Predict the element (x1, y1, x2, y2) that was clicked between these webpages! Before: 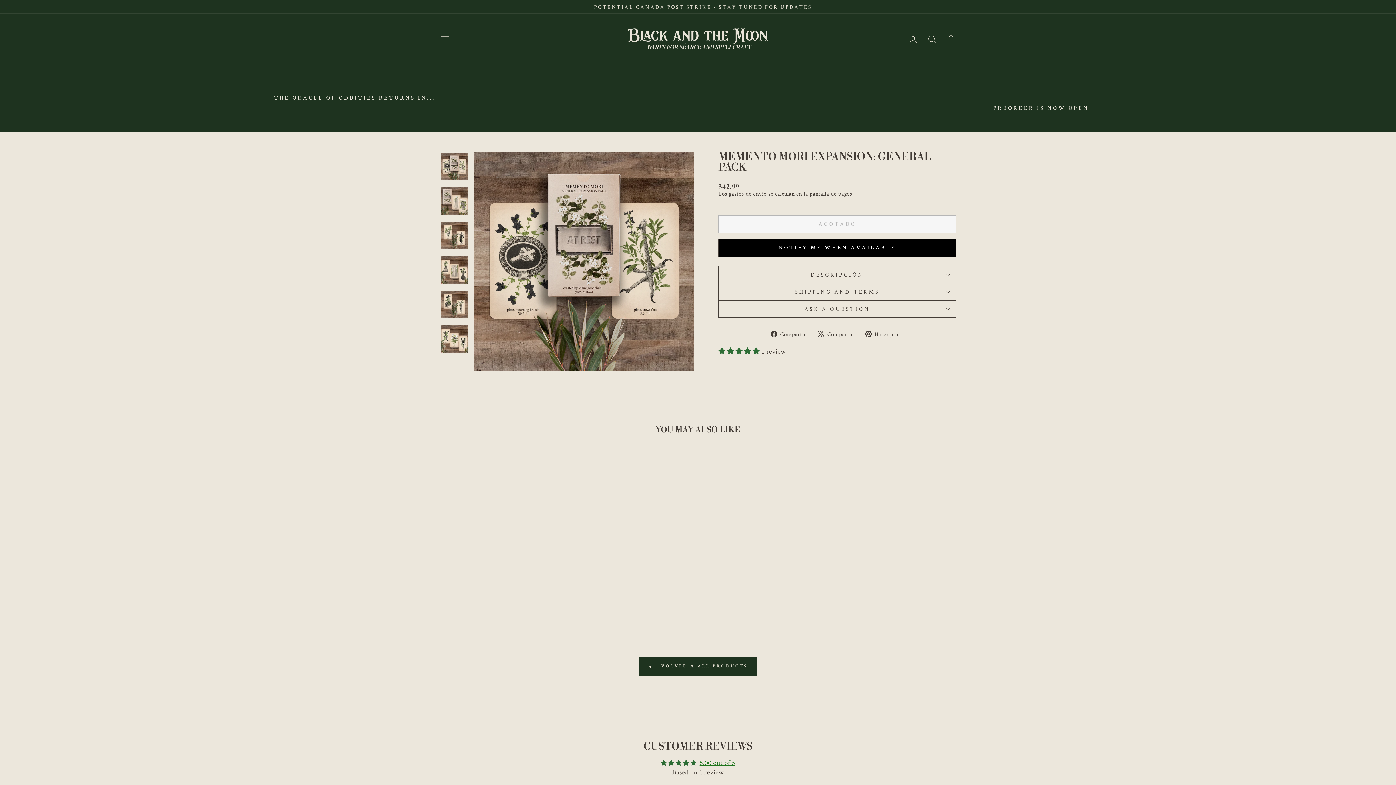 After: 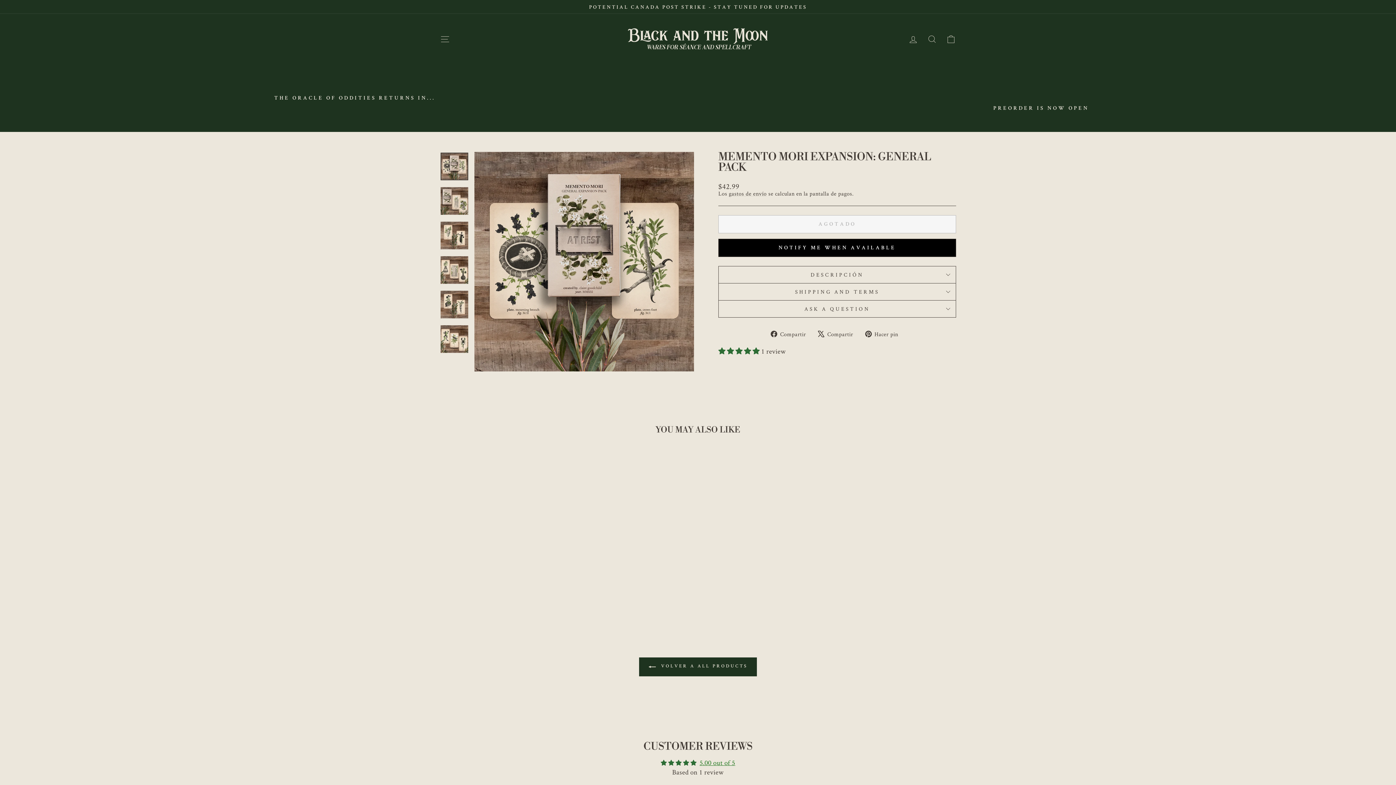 Action: bbox: (440, 575, 563, 601) label: MEMENTO MORI EXPANSION: GENERAL PACK
$42.99